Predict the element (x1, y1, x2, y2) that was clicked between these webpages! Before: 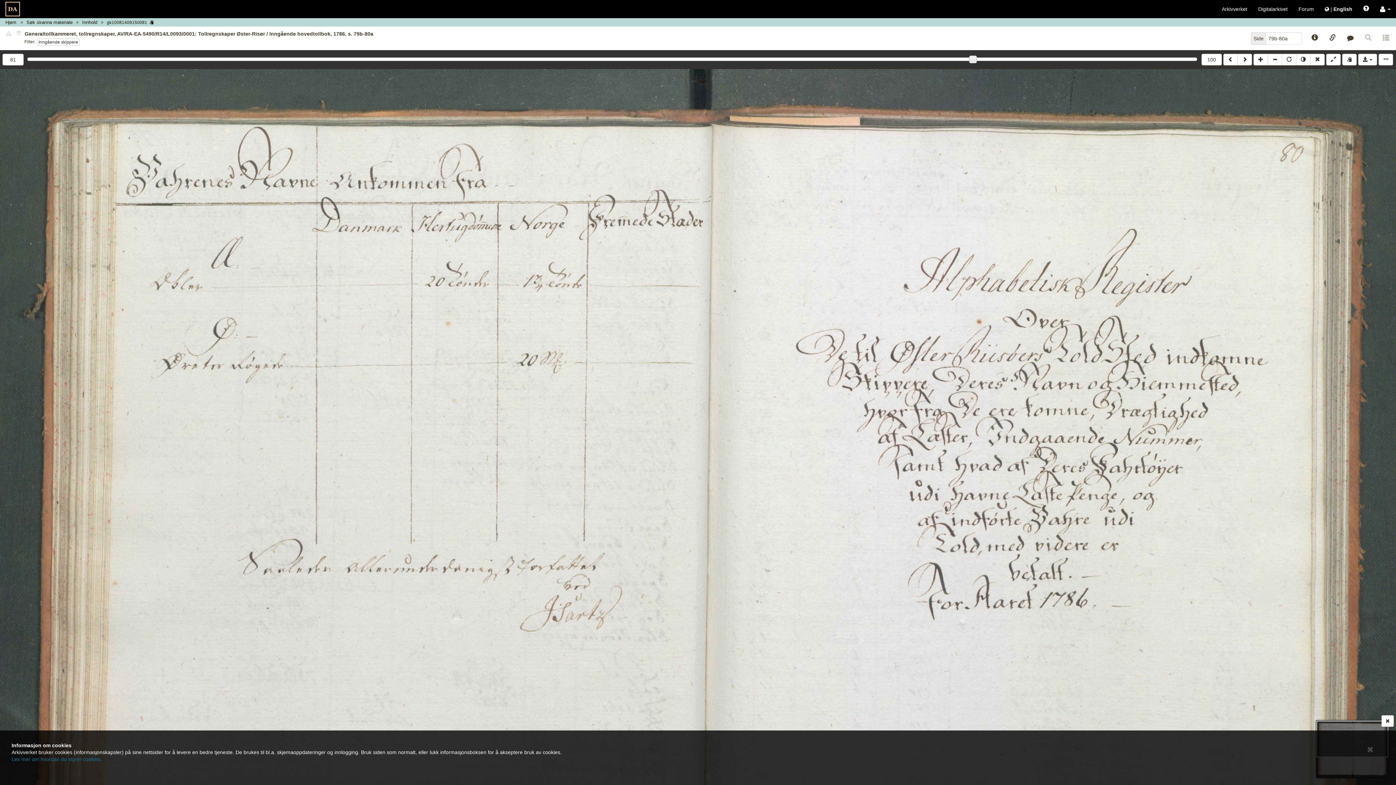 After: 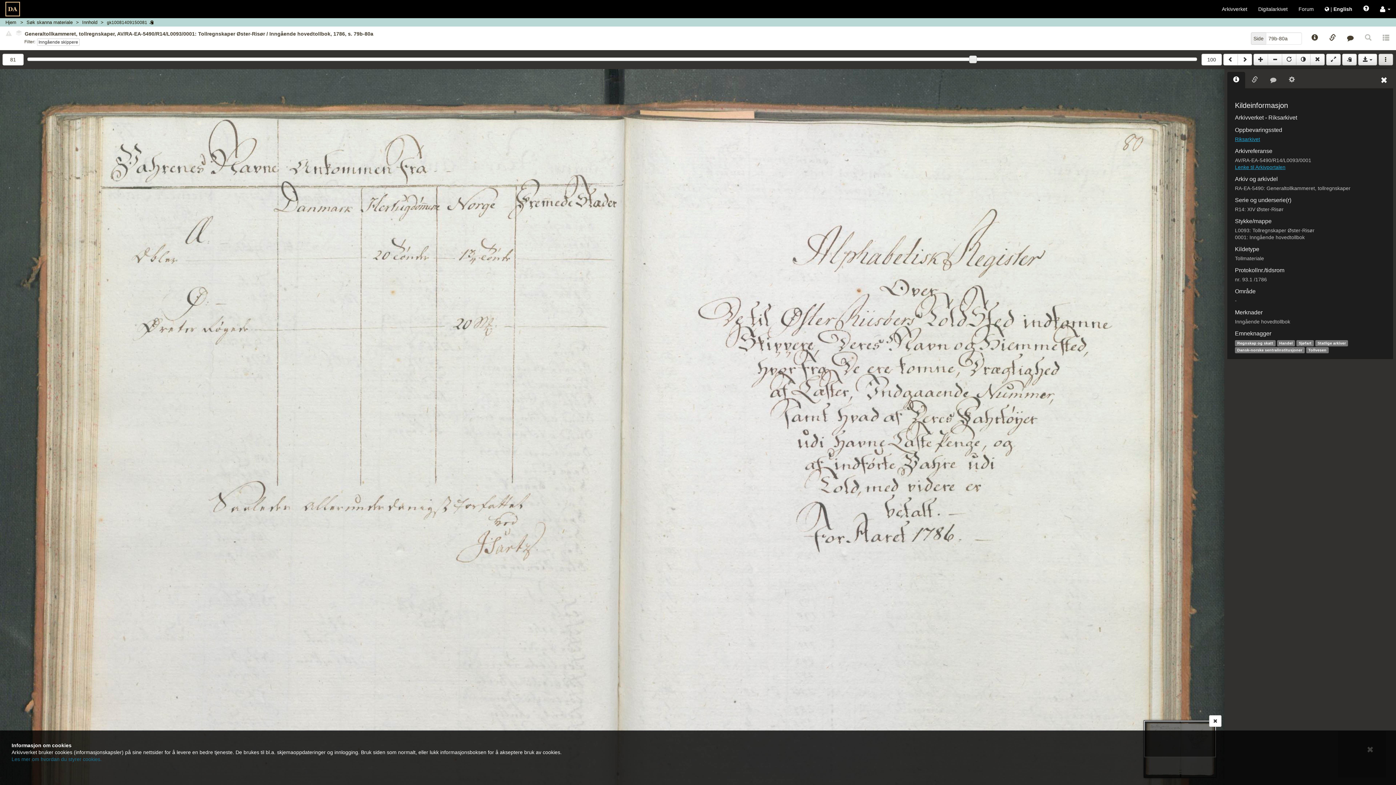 Action: bbox: (1378, 53, 1393, 65)